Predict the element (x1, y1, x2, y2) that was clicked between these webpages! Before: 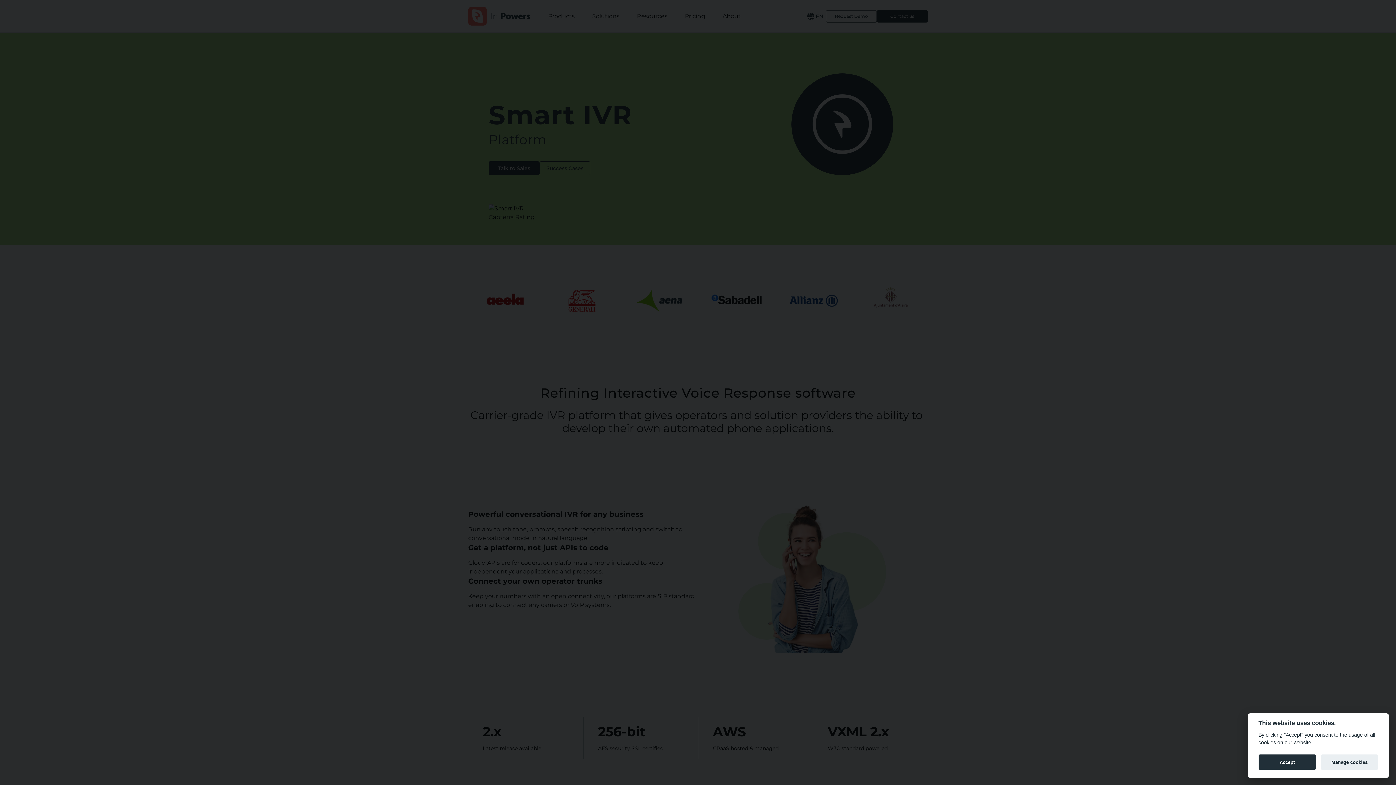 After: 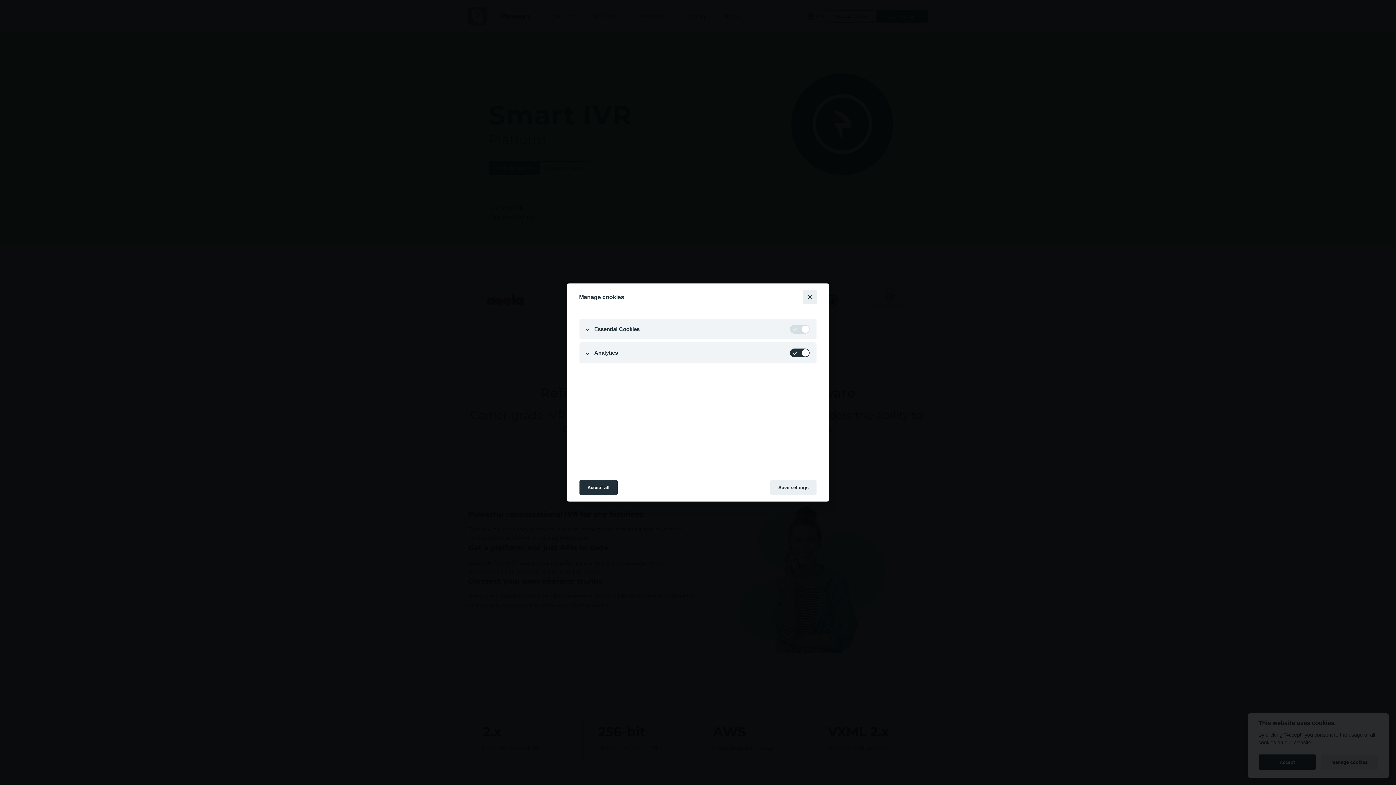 Action: label: Manage cookies bbox: (1321, 755, 1378, 770)